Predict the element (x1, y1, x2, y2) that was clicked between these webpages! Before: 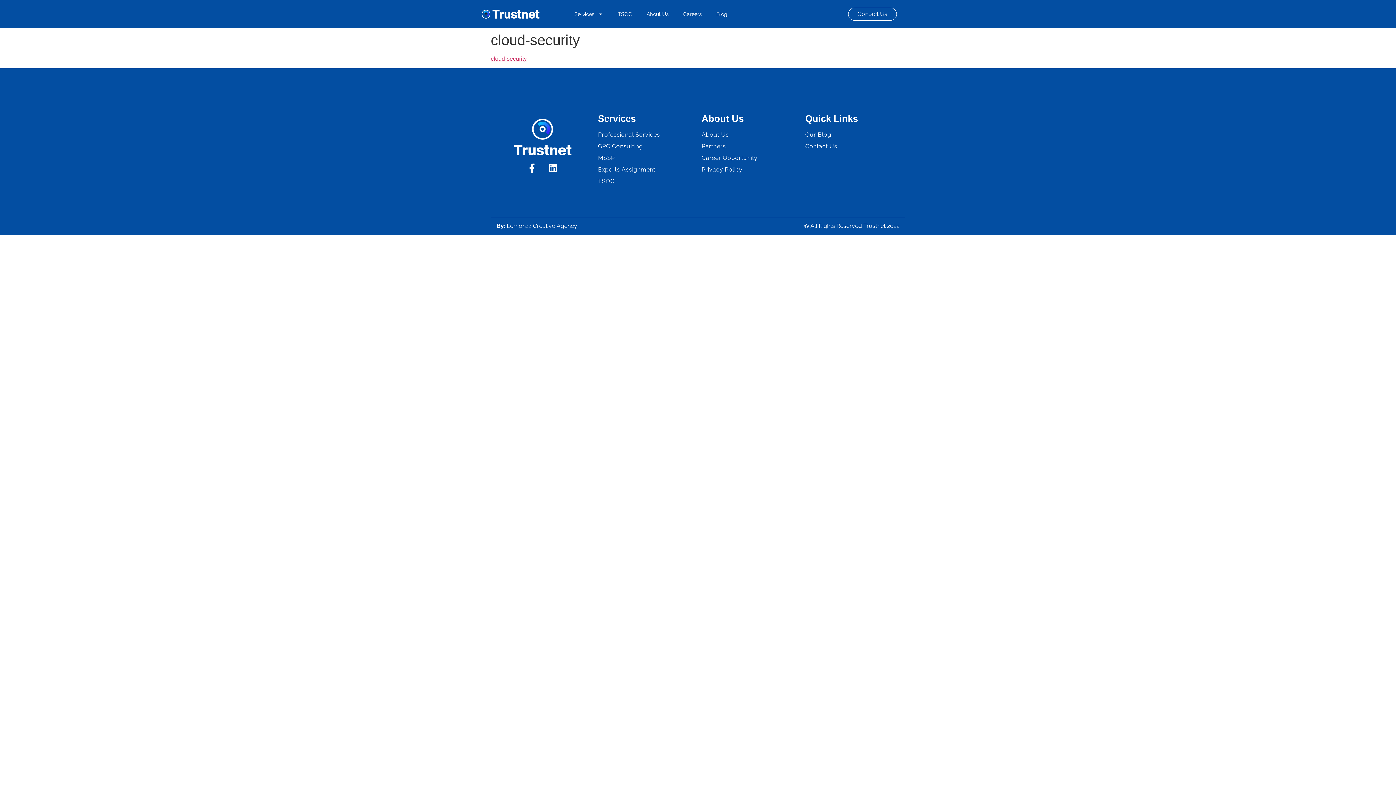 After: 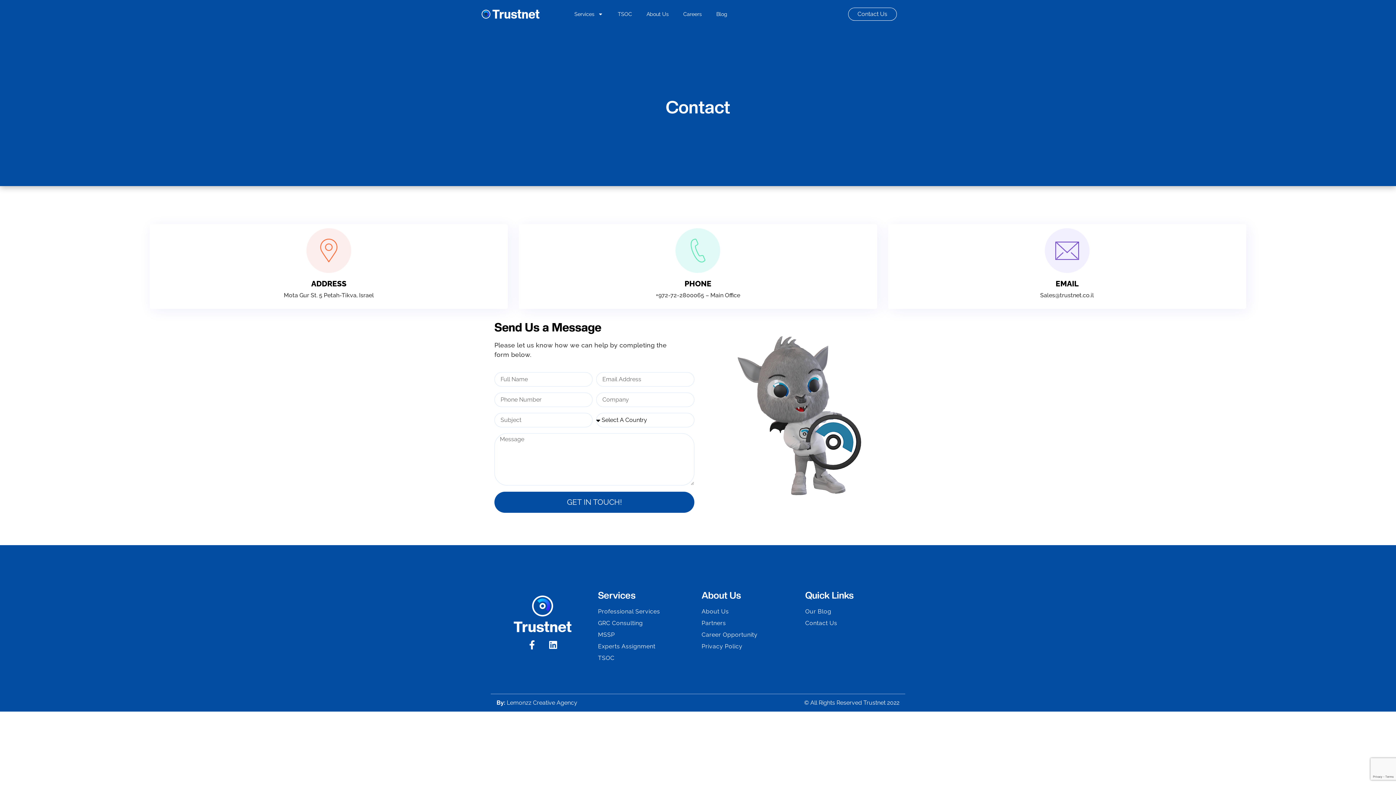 Action: bbox: (848, 7, 896, 20) label: Contact Us